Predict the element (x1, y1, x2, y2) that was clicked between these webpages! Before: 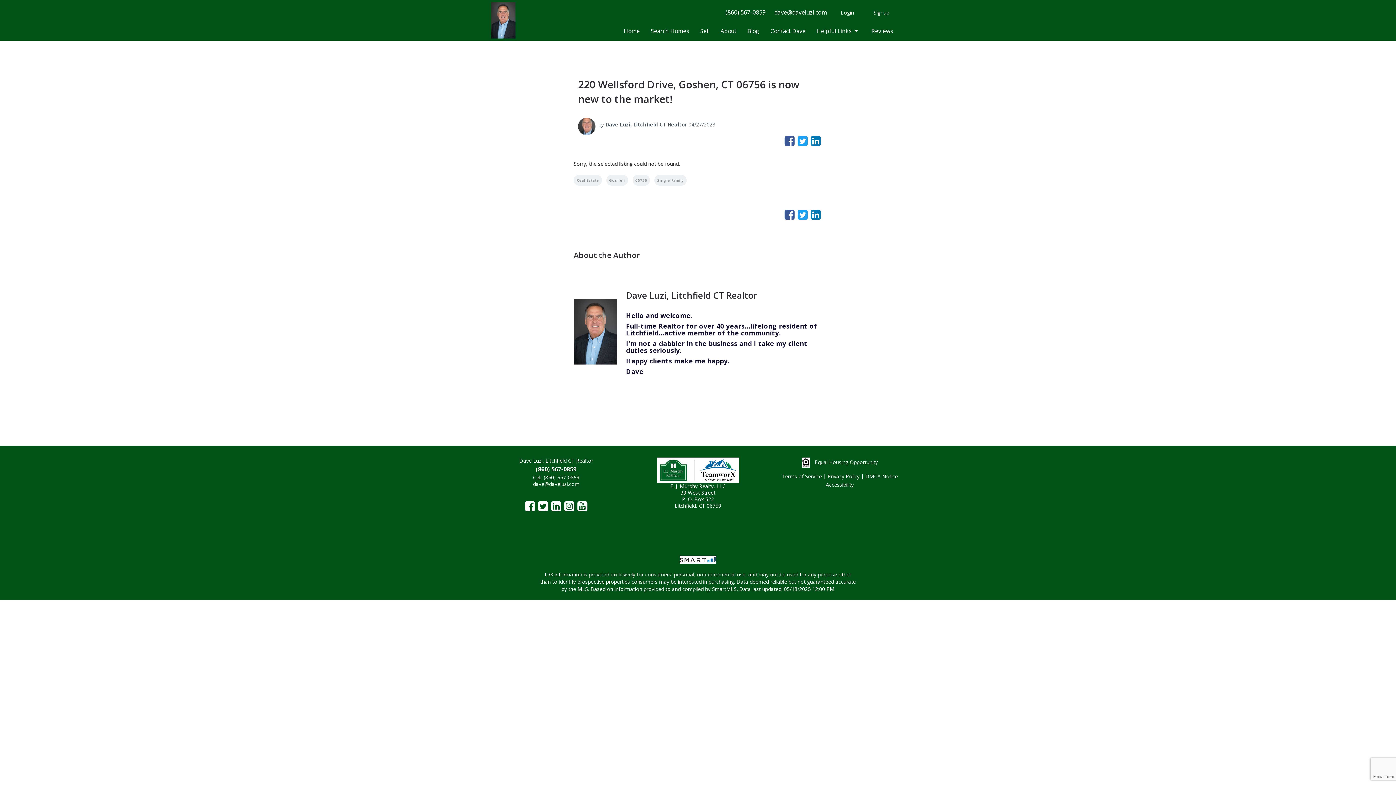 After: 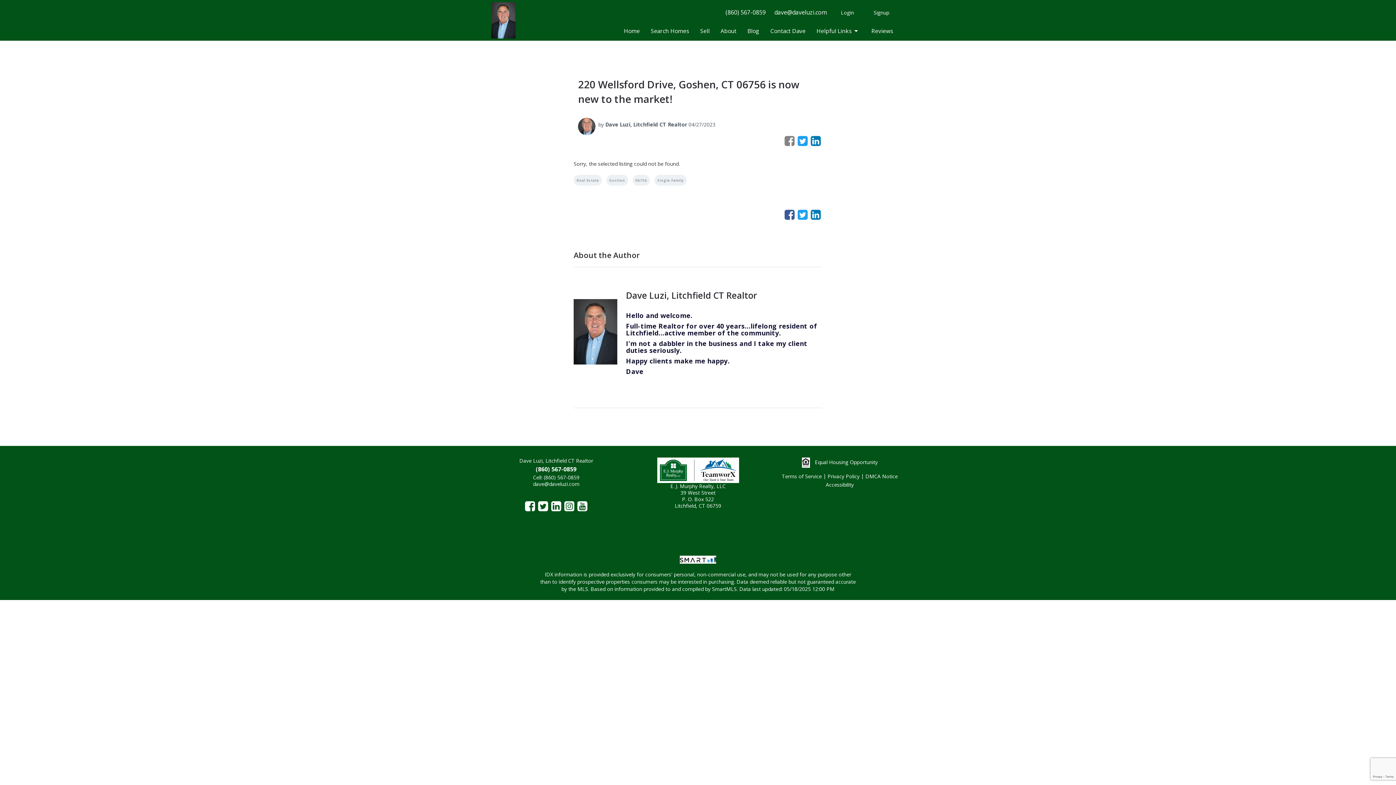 Action: bbox: (784, 135, 795, 148)